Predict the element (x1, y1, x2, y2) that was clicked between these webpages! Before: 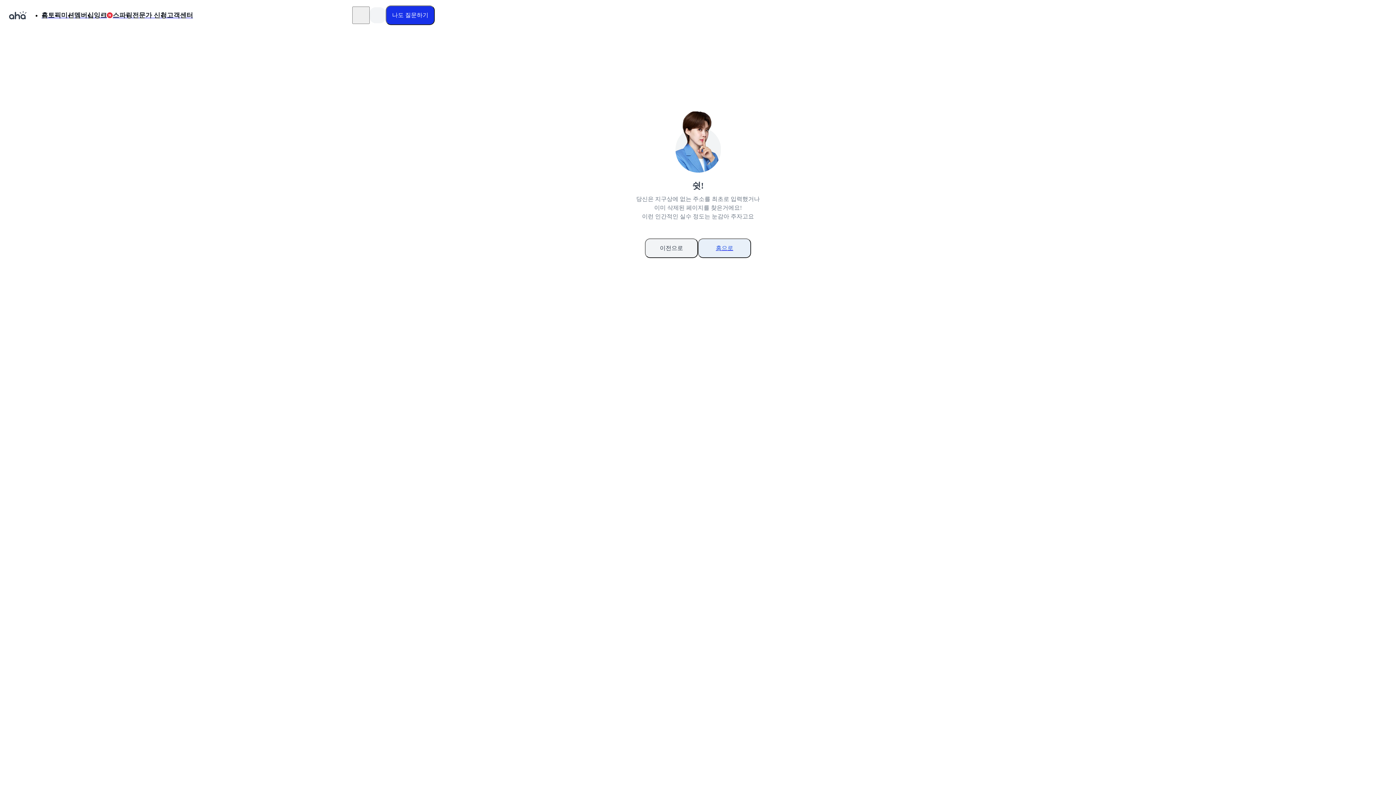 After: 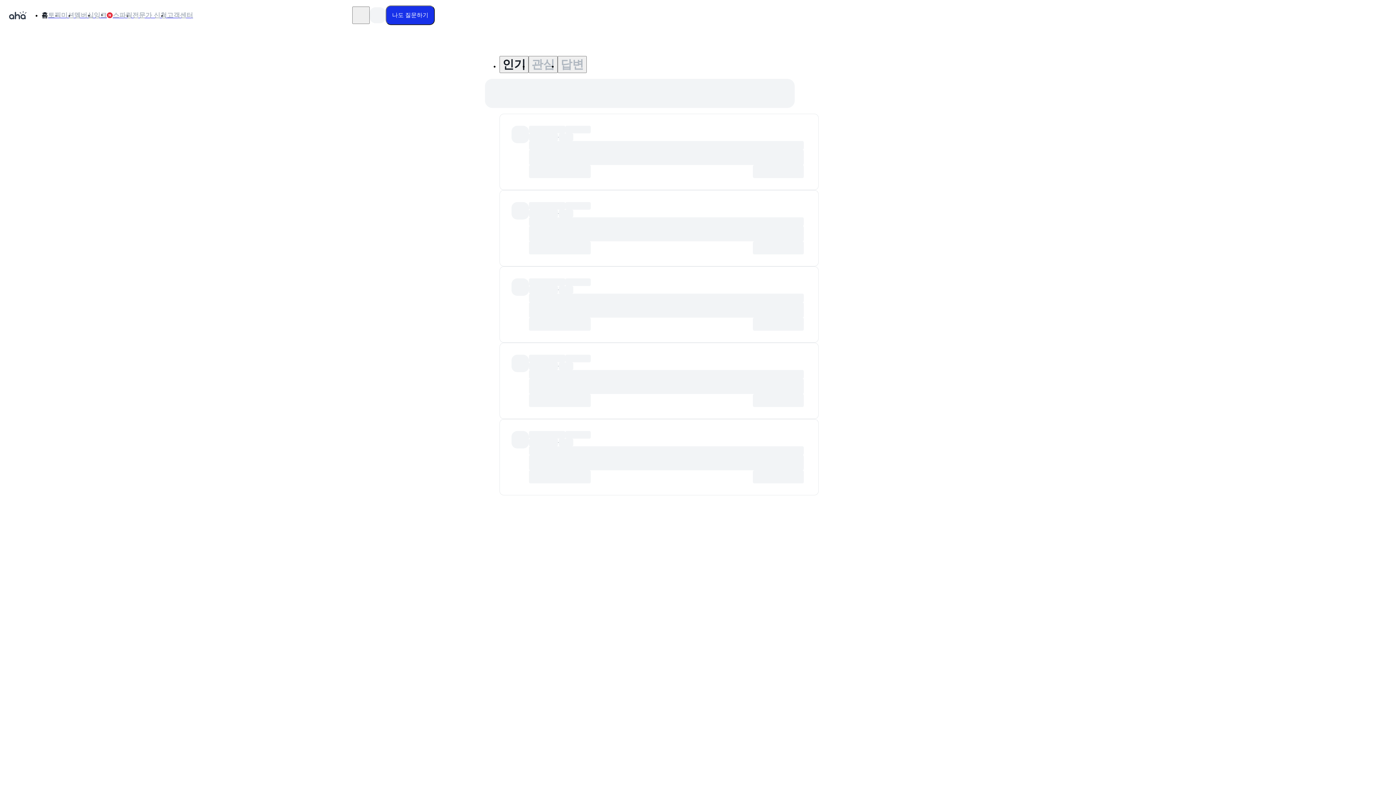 Action: label: 홈으로 bbox: (698, 238, 751, 258)